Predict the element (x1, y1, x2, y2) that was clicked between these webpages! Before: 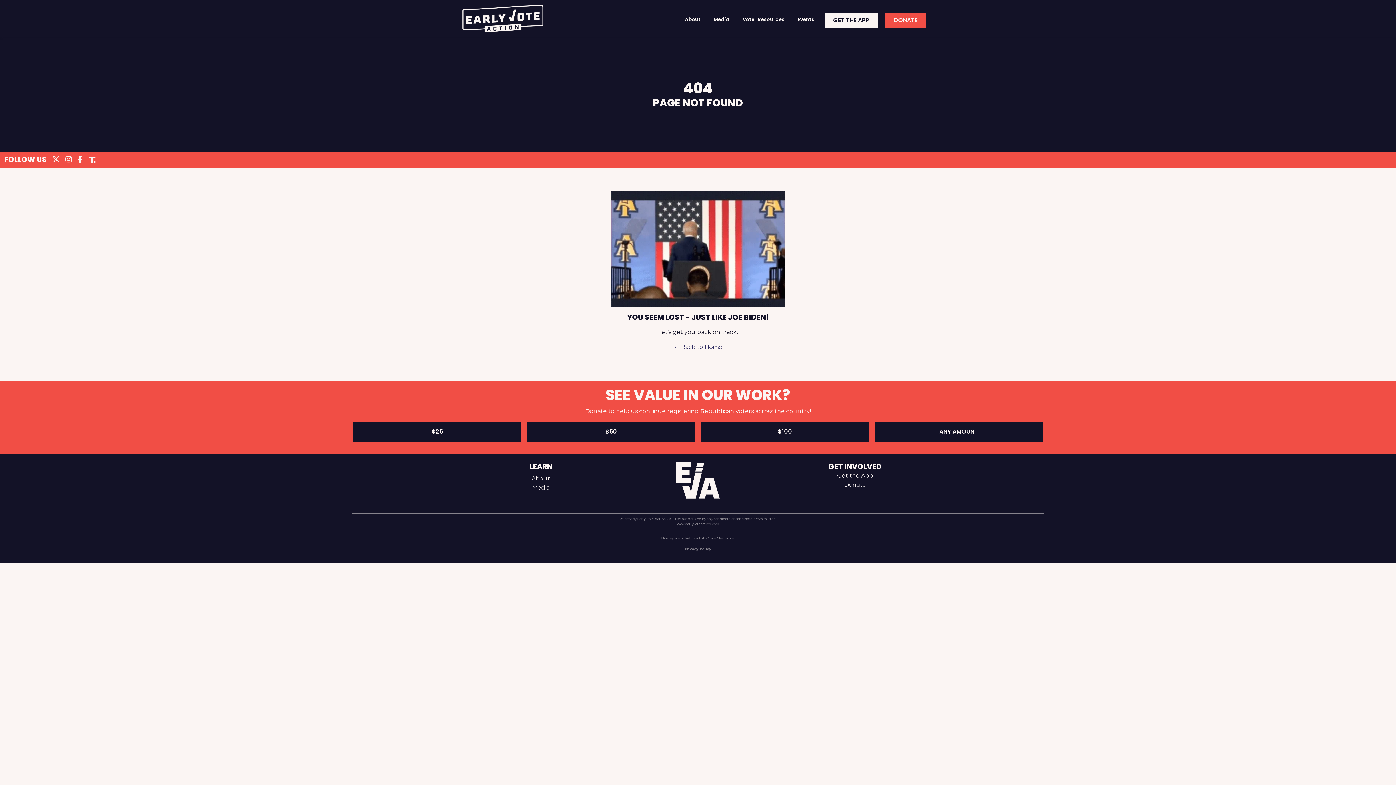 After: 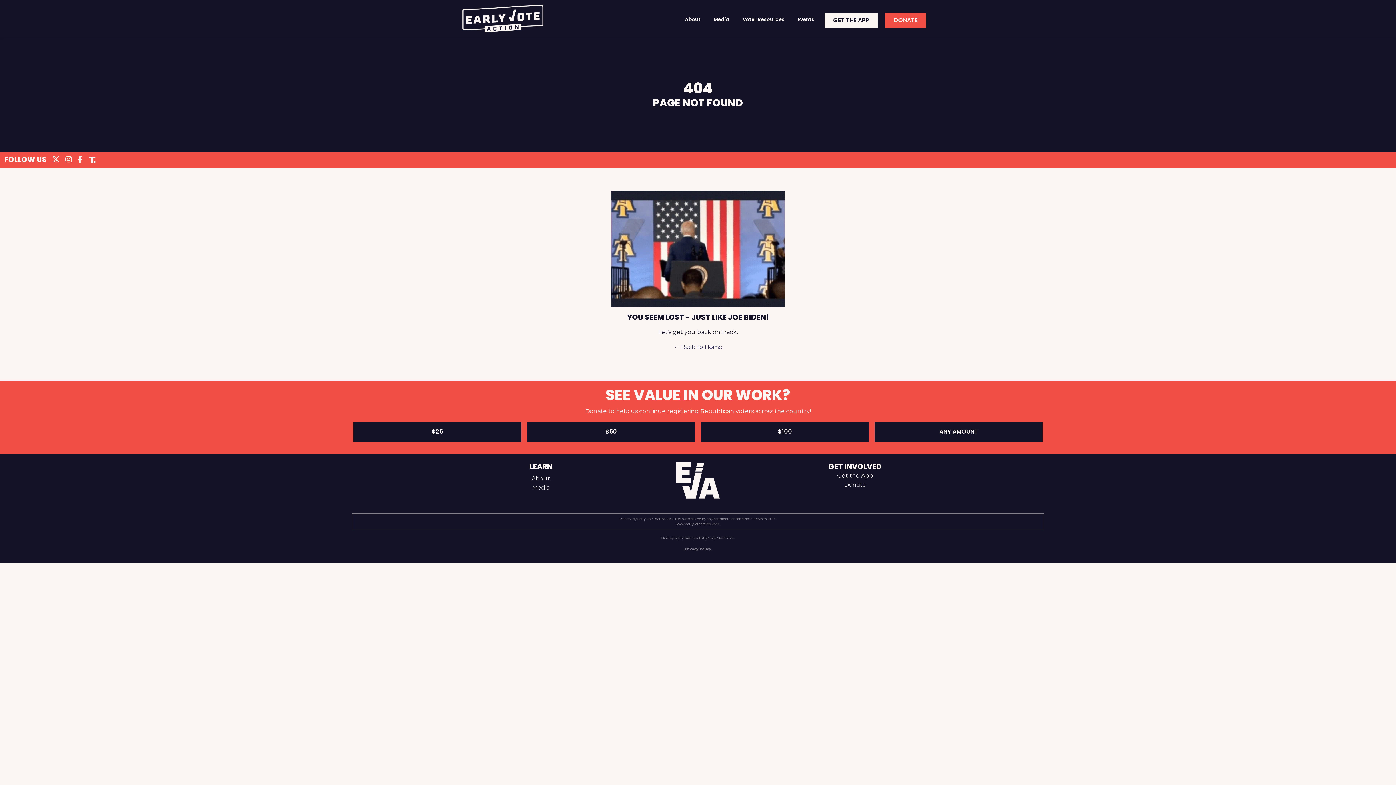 Action: bbox: (84, 151, 100, 167)